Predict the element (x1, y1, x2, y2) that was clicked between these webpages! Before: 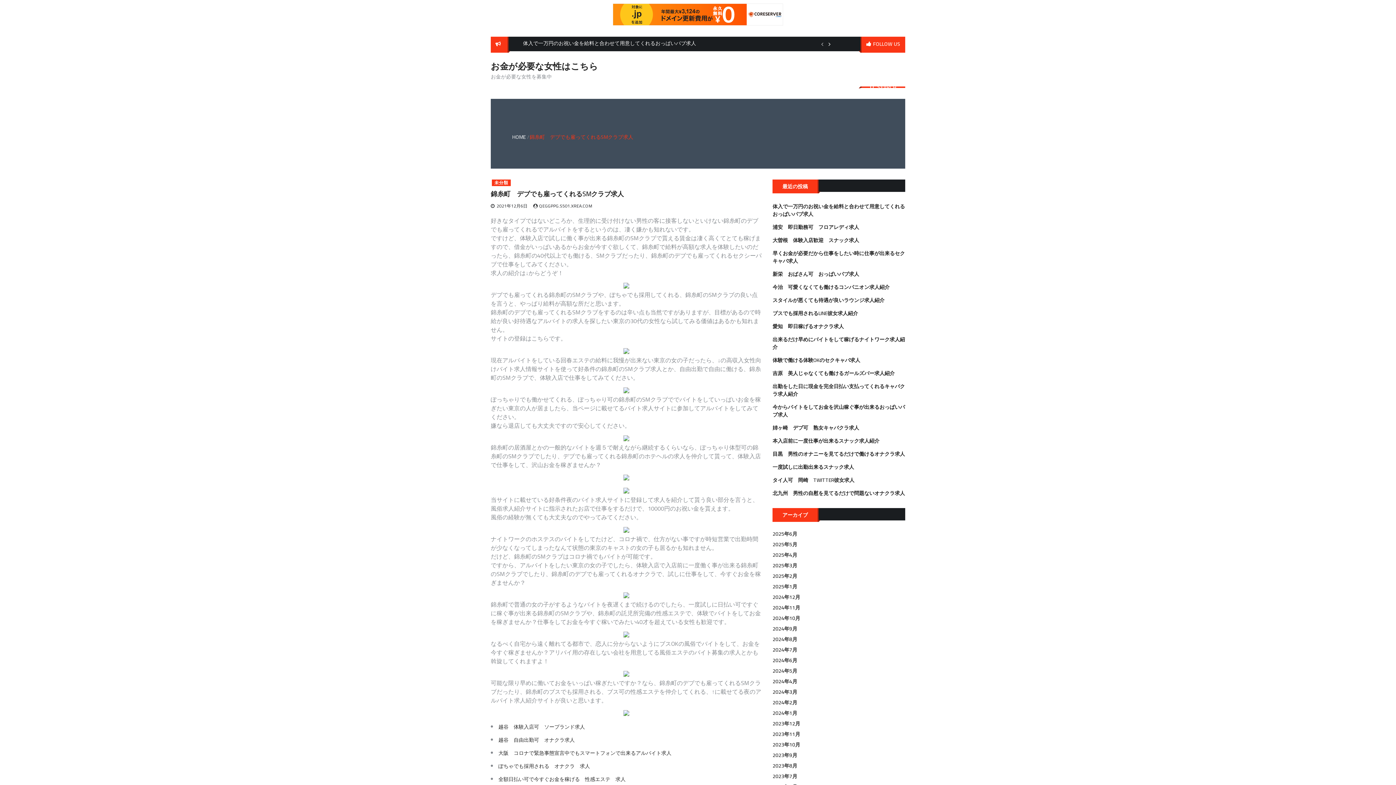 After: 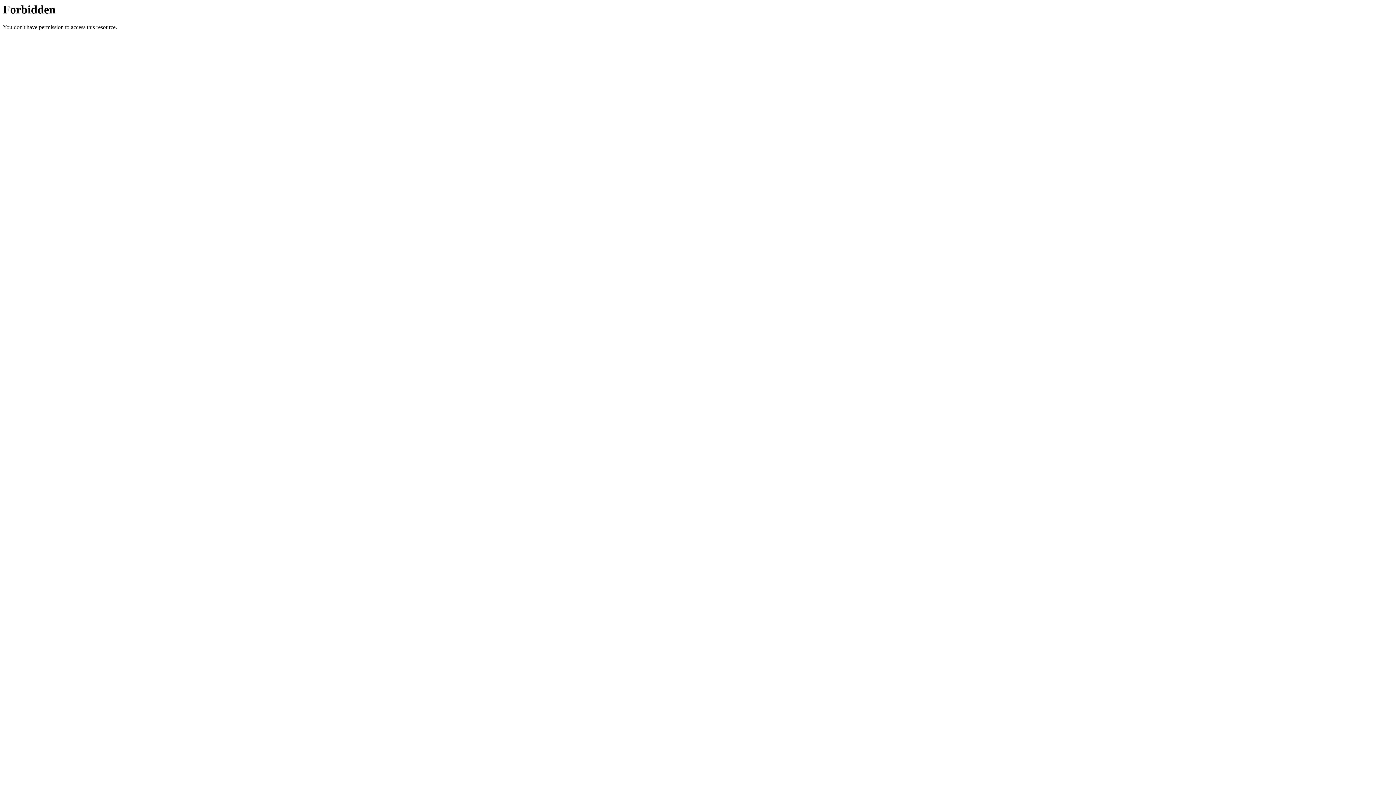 Action: bbox: (623, 347, 629, 356)